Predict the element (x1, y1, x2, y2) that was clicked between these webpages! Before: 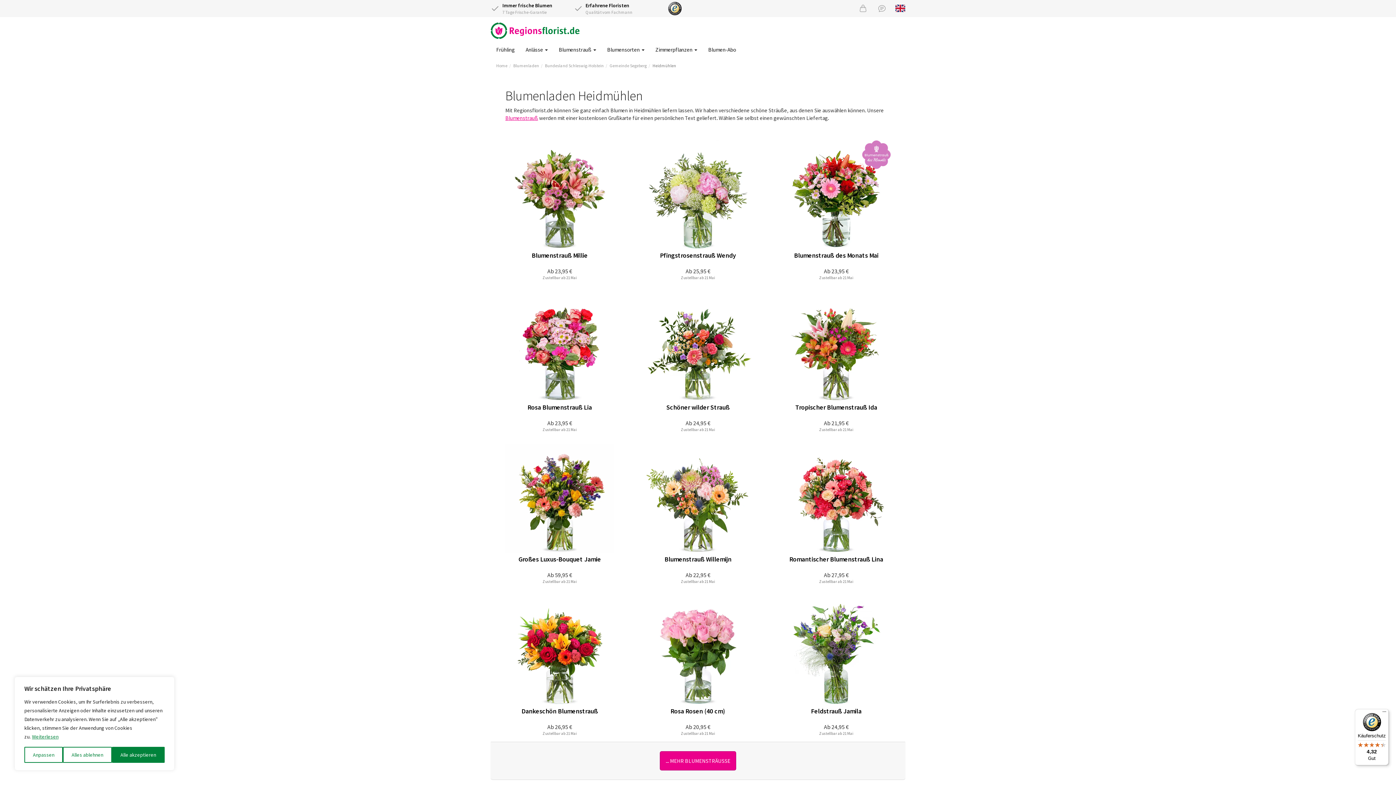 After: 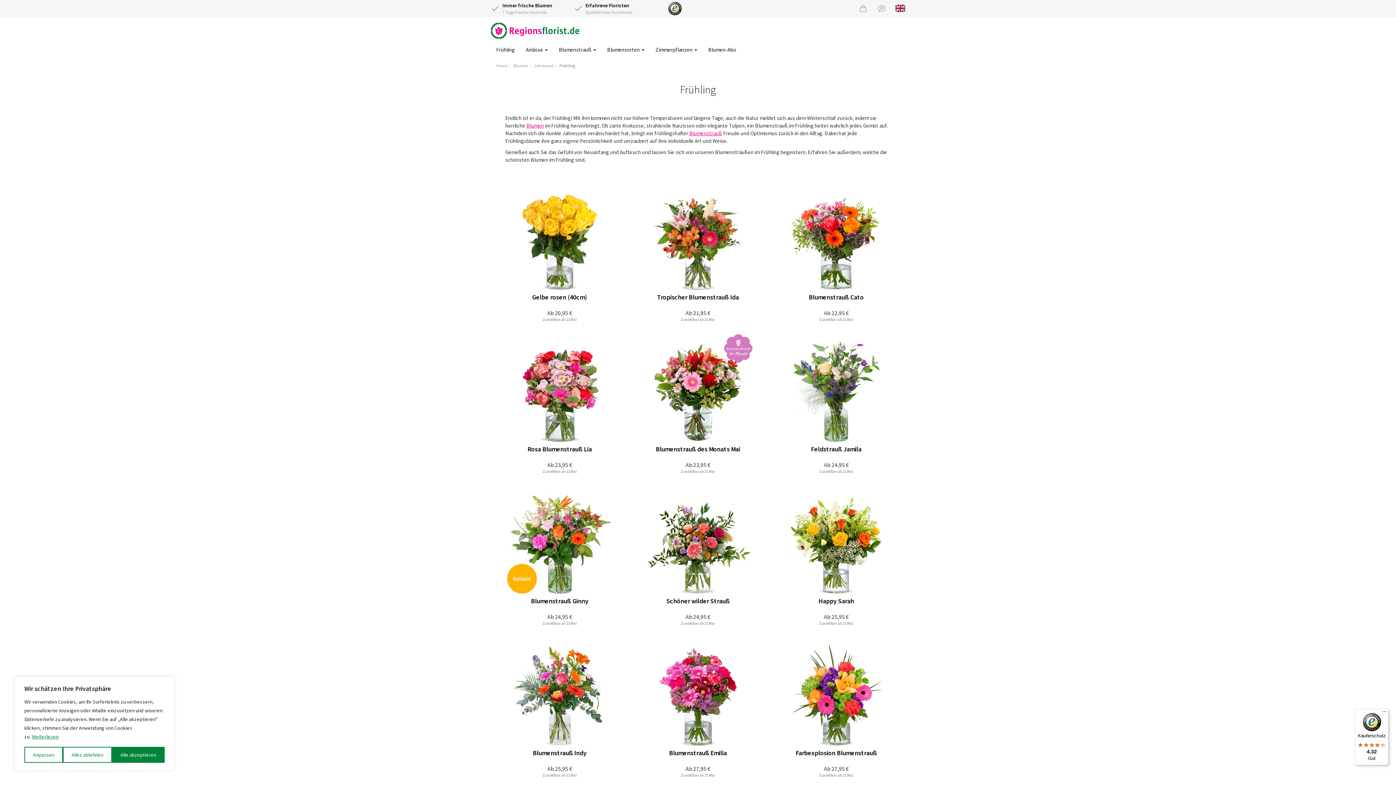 Action: bbox: (490, 40, 520, 58) label: Frühling